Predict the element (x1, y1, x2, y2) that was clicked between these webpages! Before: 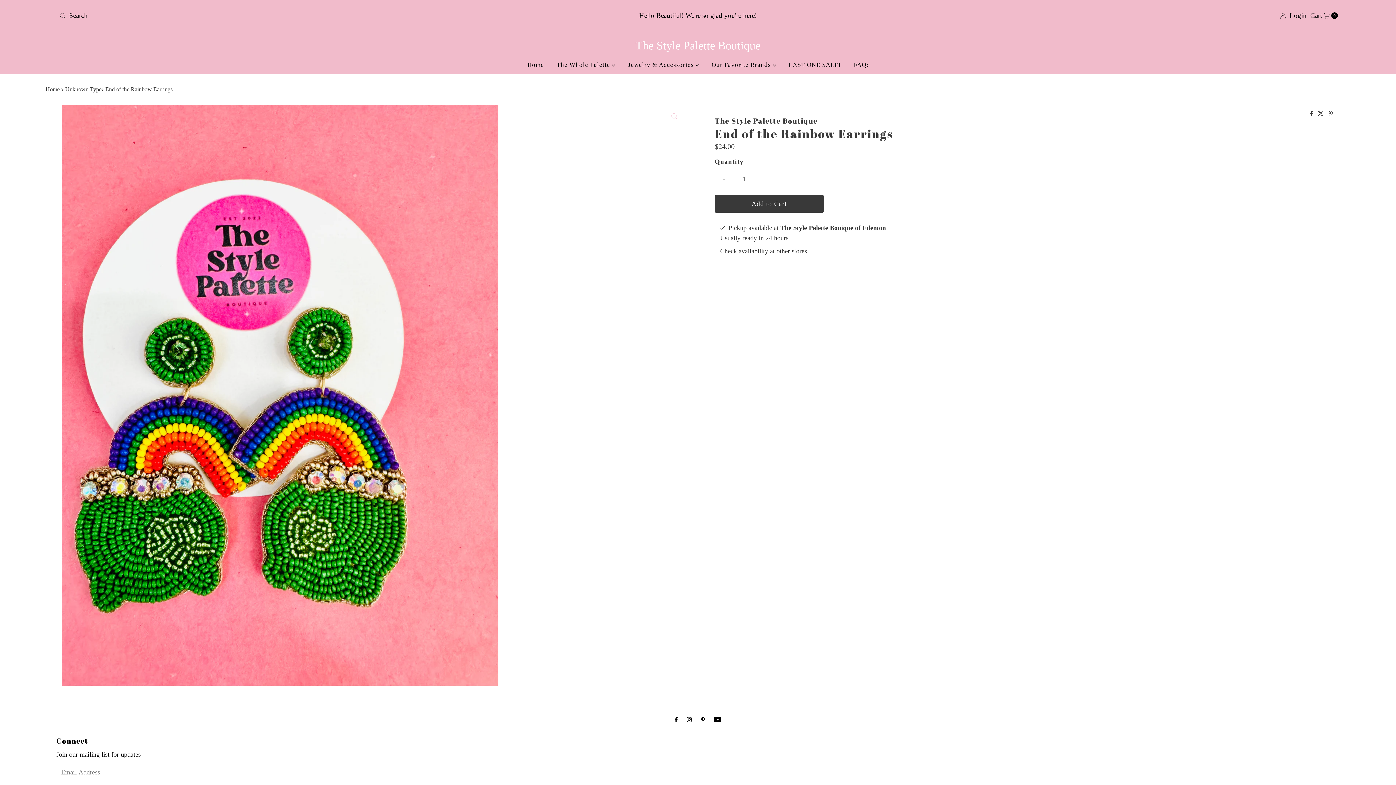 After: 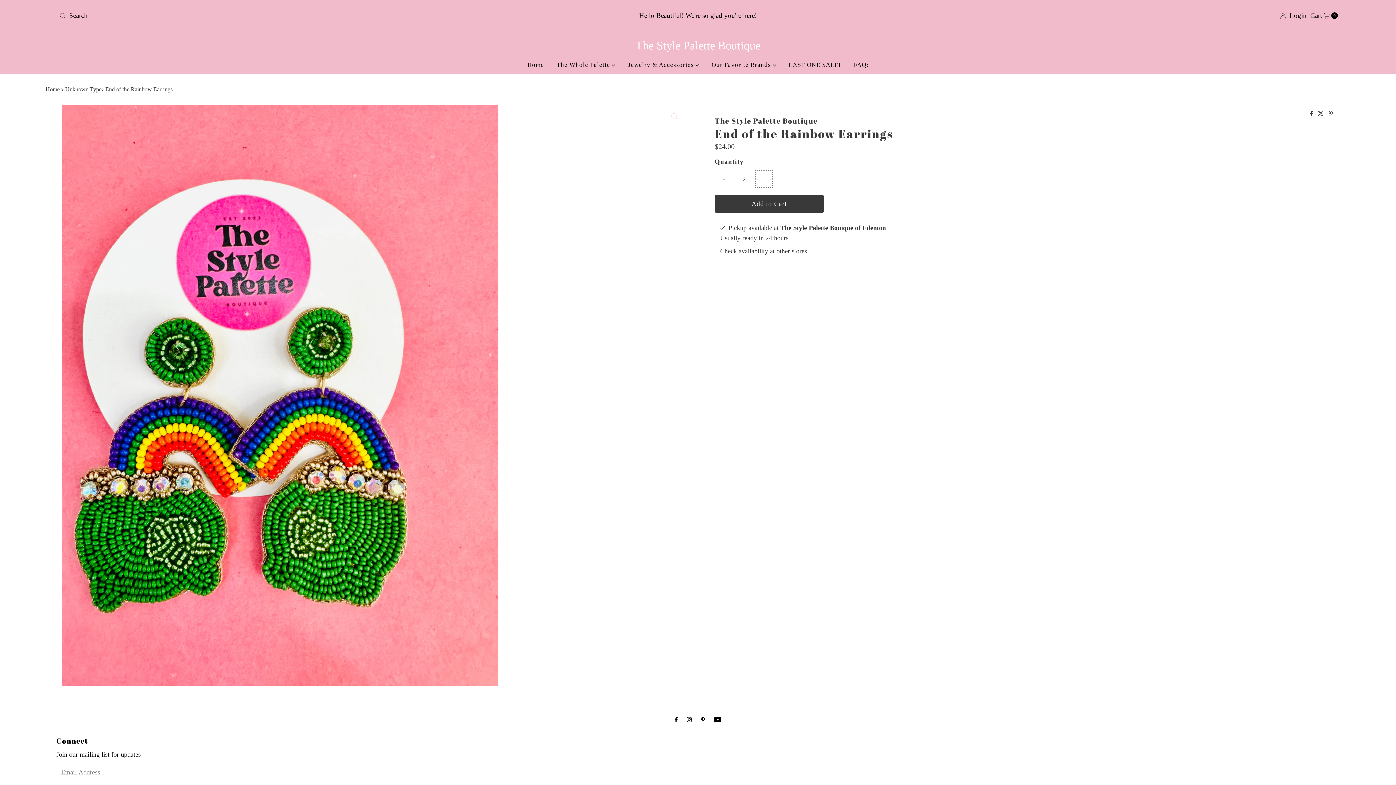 Action: bbox: (755, 170, 773, 188) label: Increase quantity for End of the Rainbow Earrings